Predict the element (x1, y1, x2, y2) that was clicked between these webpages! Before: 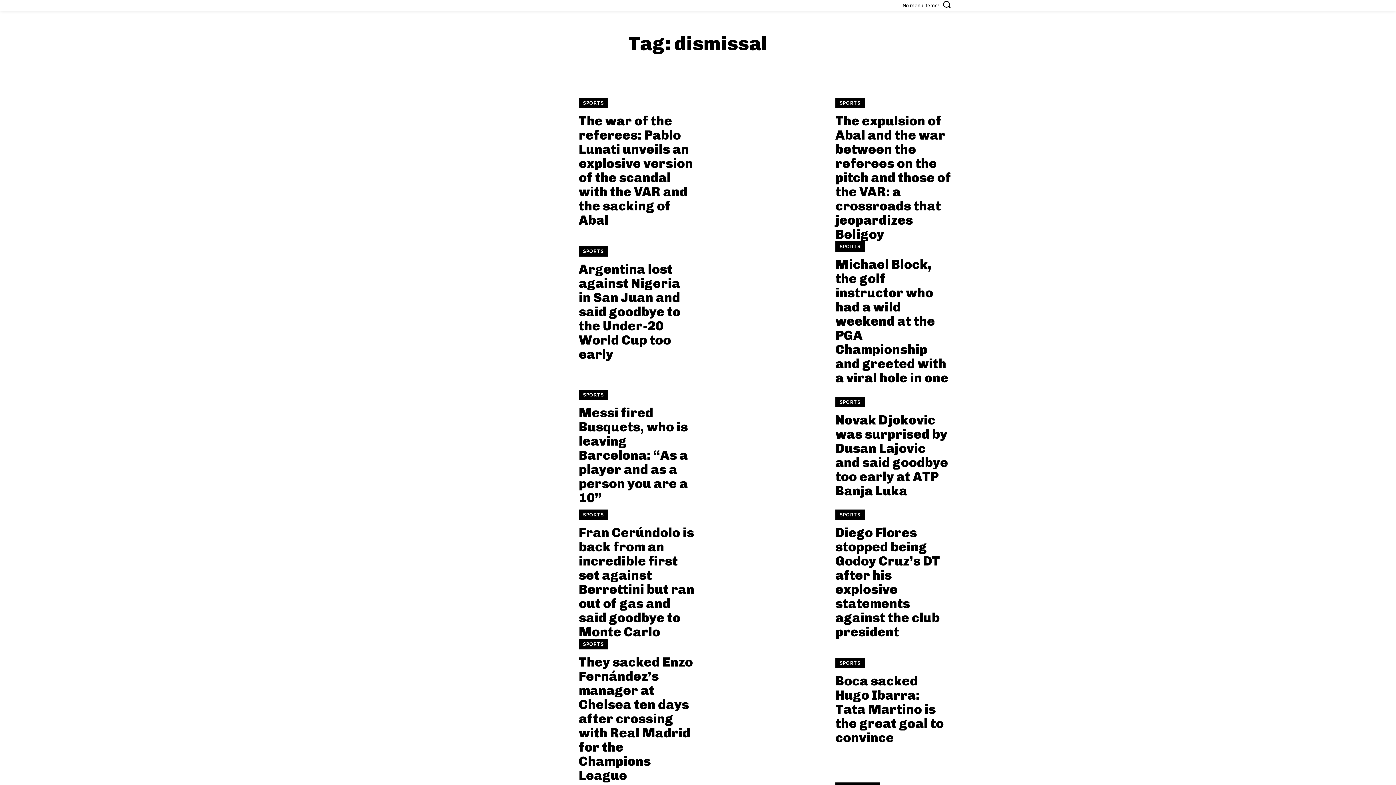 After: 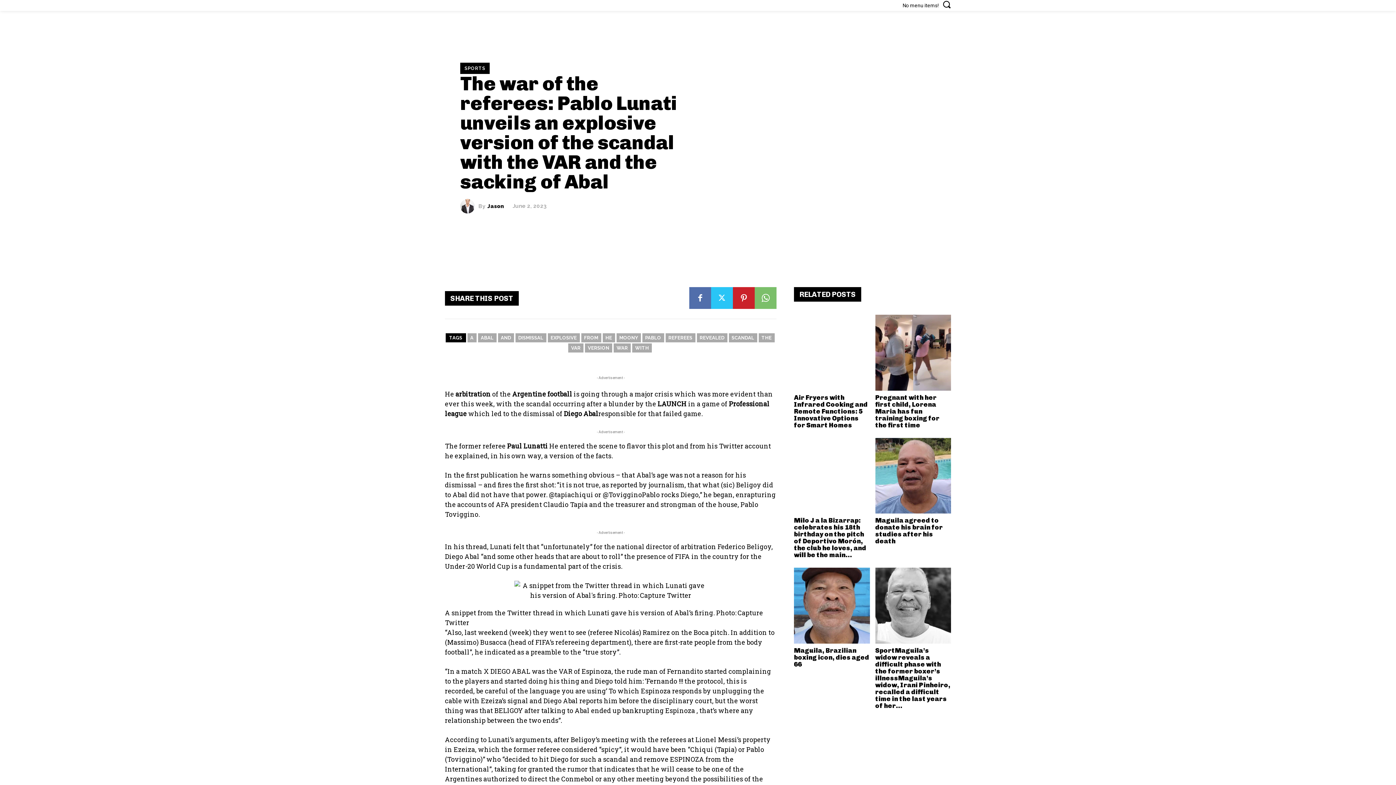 Action: bbox: (445, 97, 569, 222)